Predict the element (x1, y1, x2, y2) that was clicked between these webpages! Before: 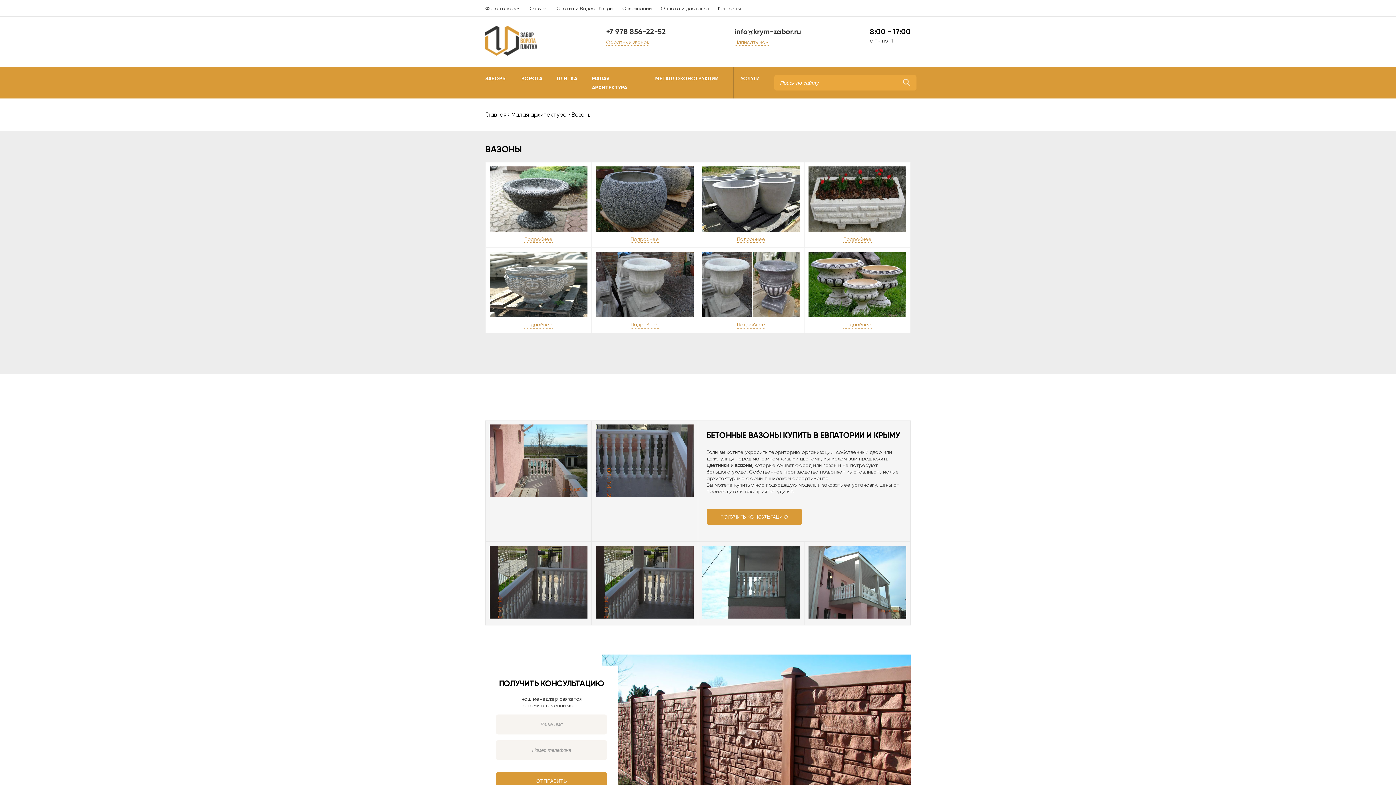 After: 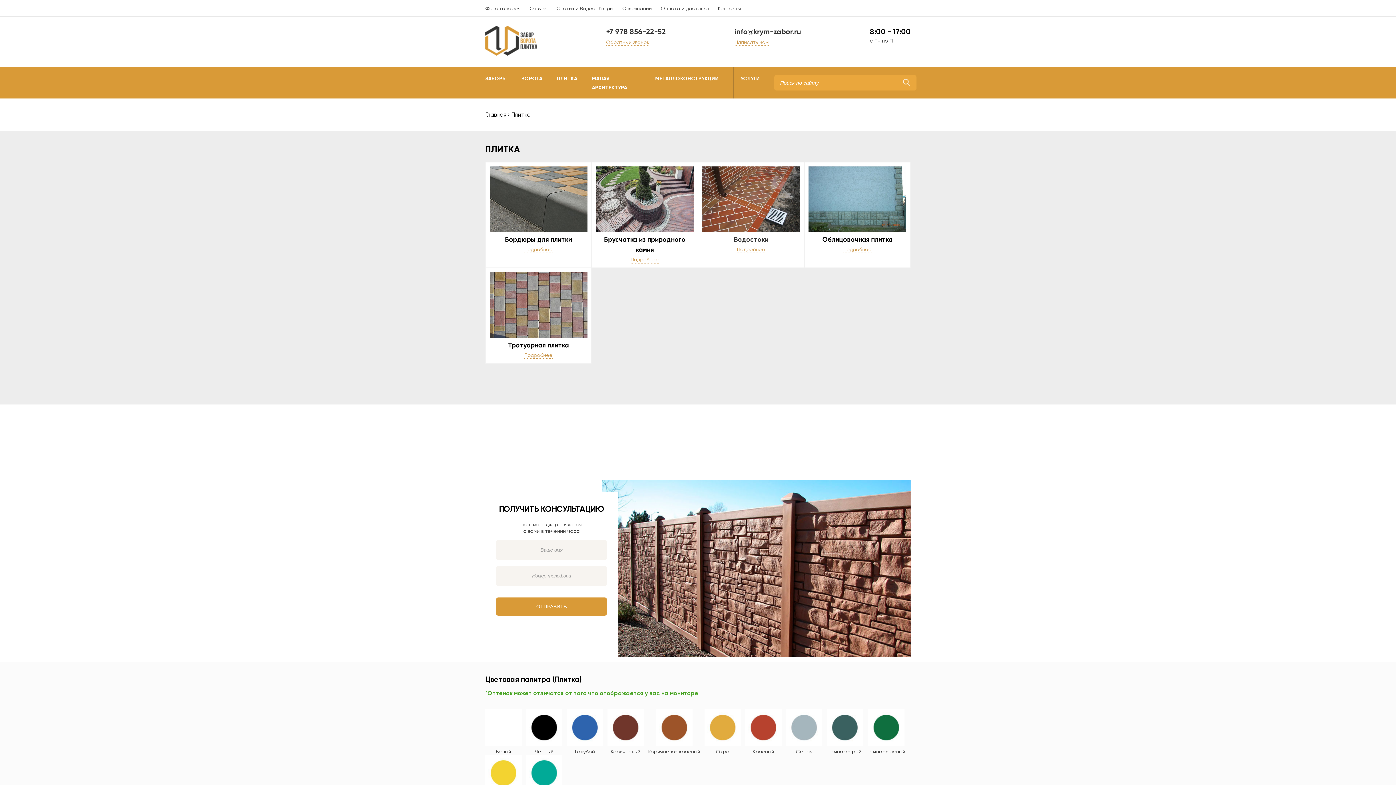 Action: label: ПЛИТКА bbox: (557, 75, 577, 81)